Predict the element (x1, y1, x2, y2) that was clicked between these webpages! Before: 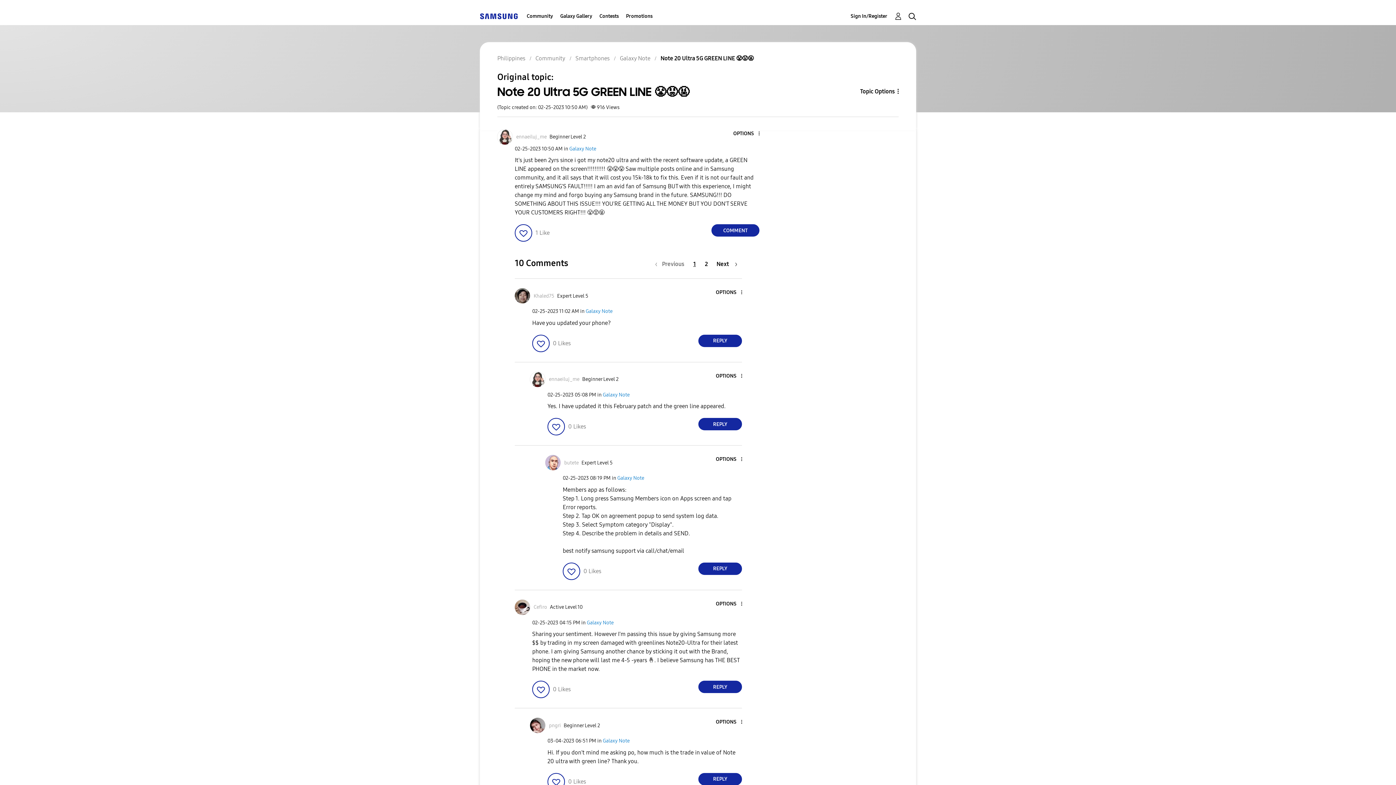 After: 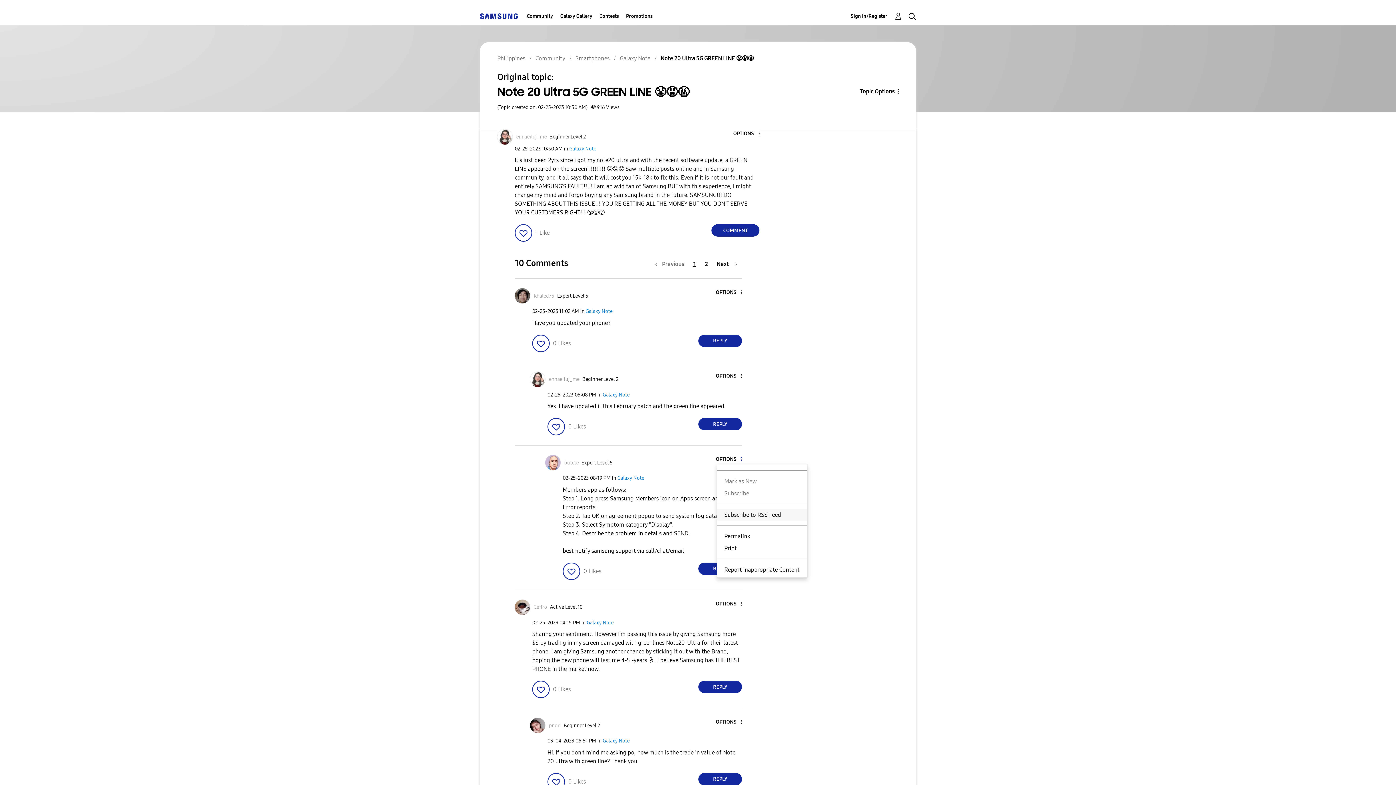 Action: label: Show comment option menu bbox: (716, 456, 742, 463)